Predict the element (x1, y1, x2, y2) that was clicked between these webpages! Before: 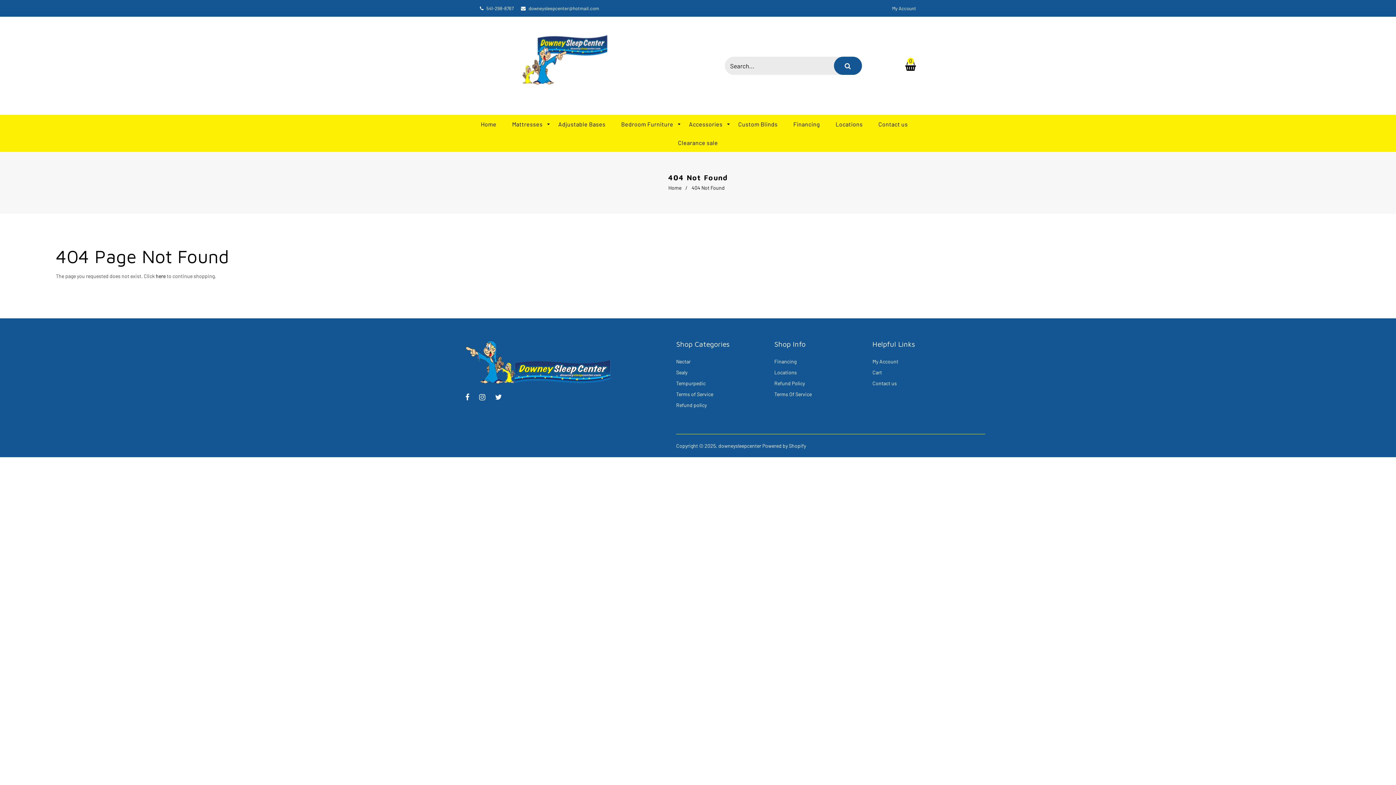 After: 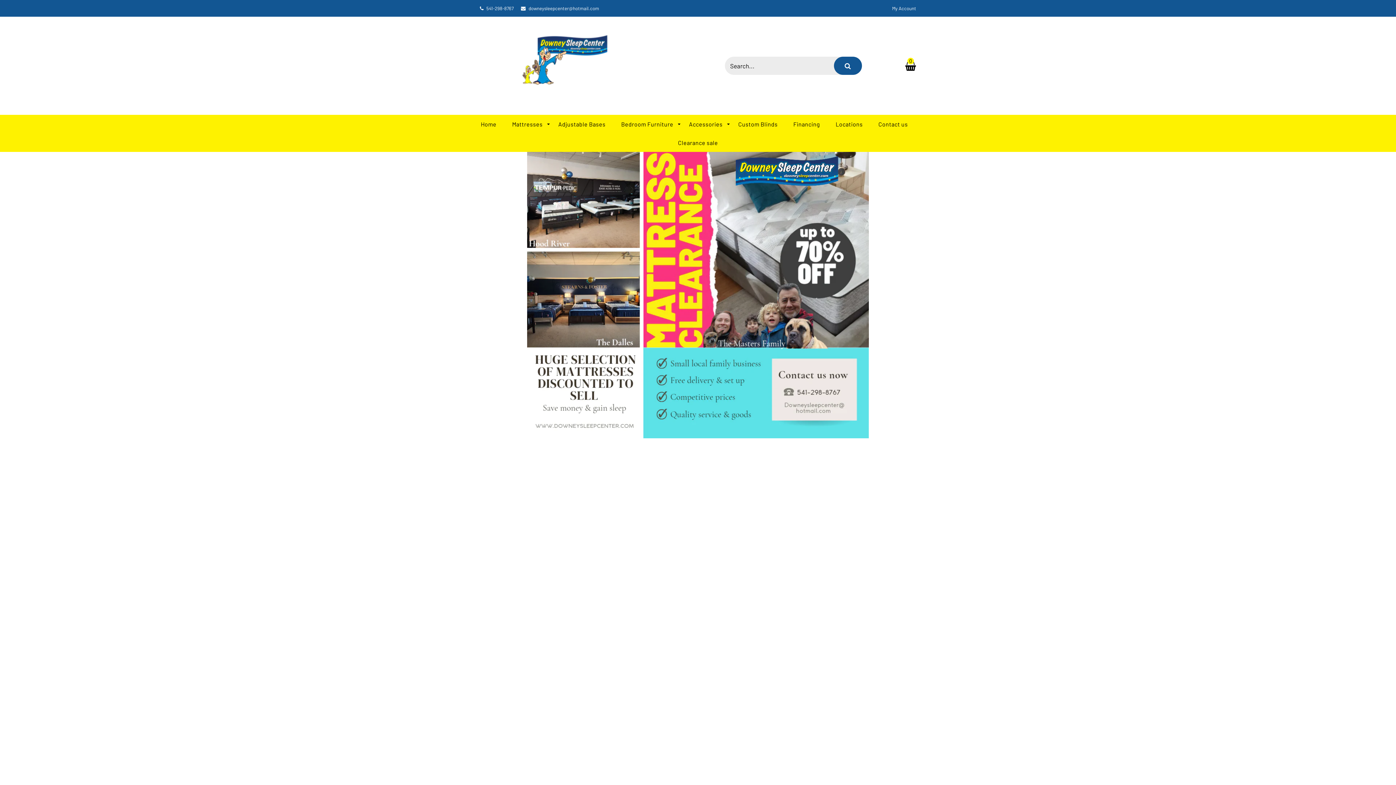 Action: bbox: (480, 29, 643, 102)